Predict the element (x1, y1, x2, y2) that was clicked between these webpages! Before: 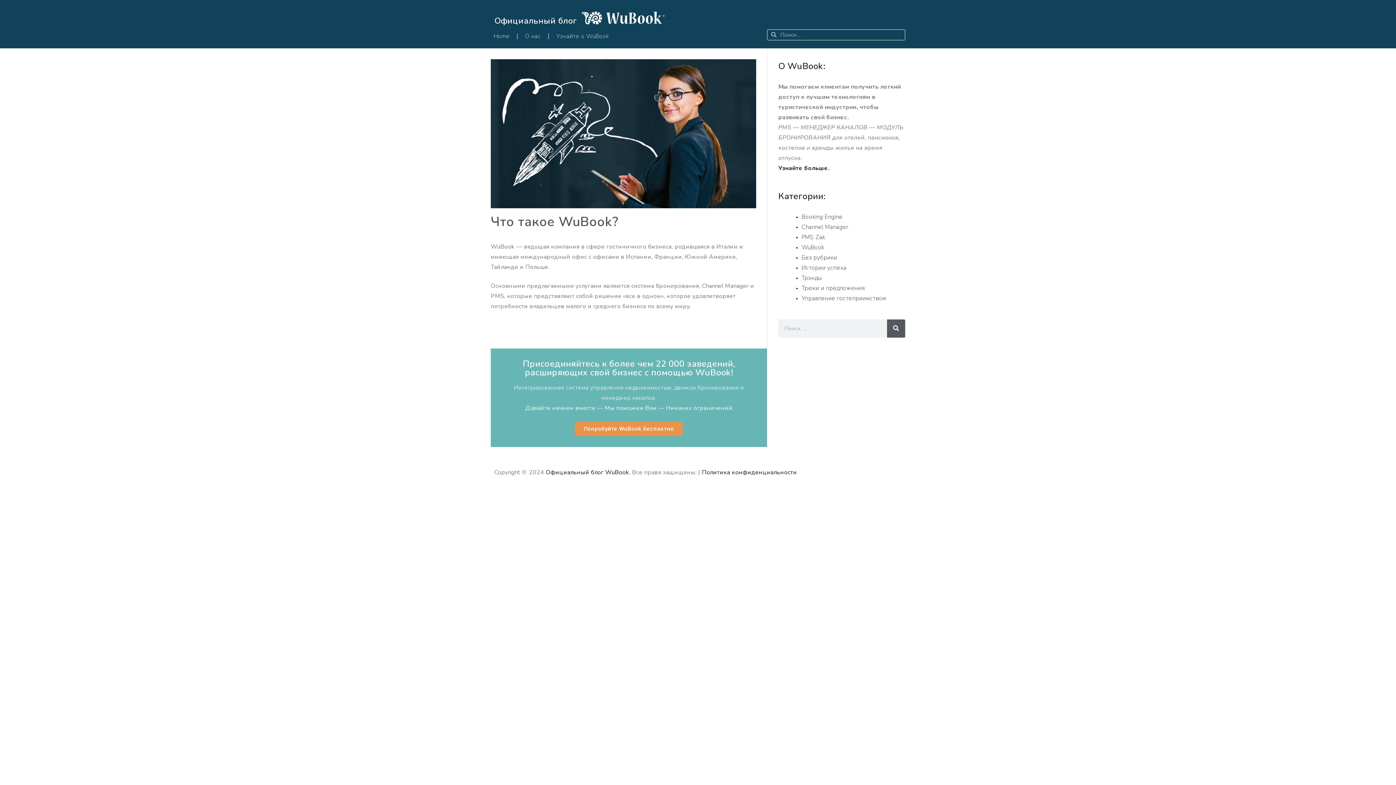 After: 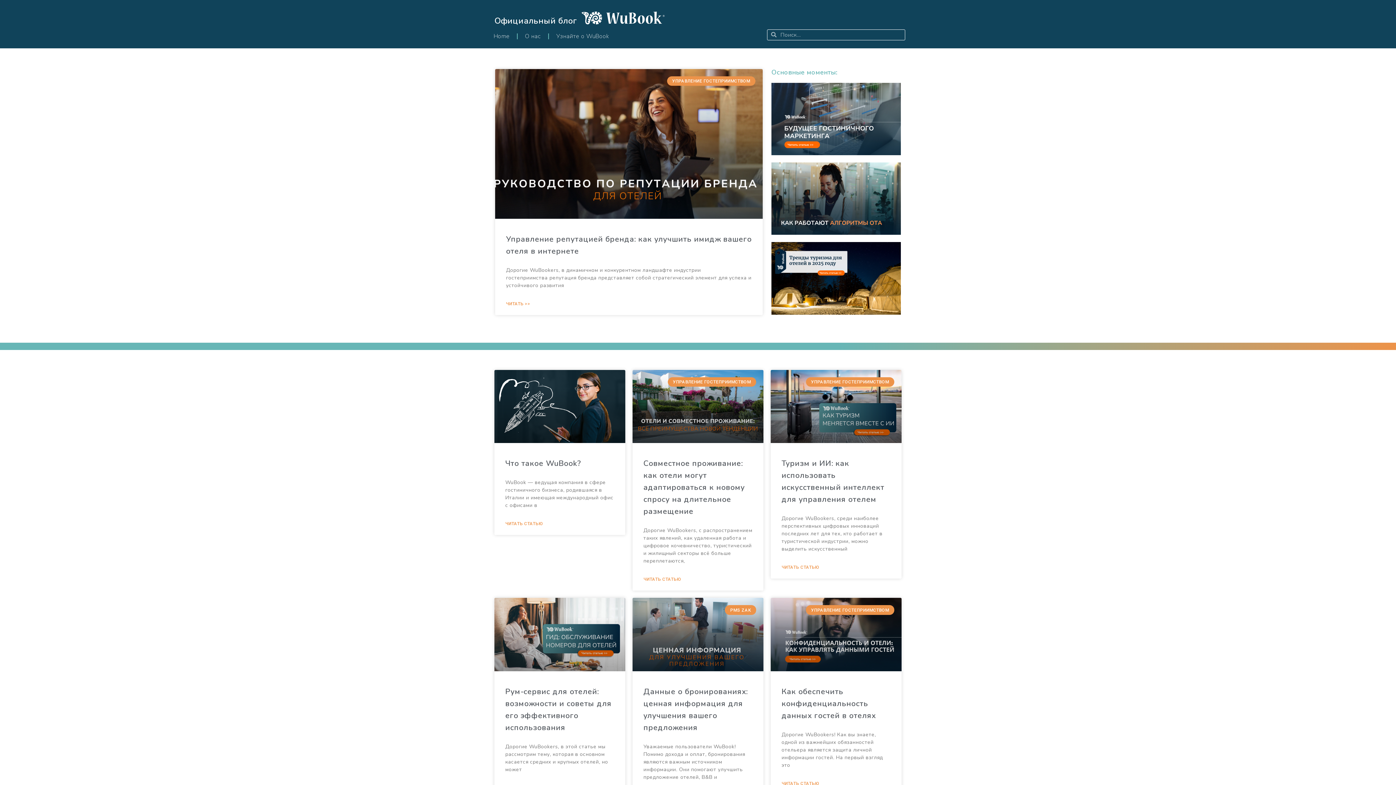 Action: label: Home bbox: (486, 27, 517, 44)